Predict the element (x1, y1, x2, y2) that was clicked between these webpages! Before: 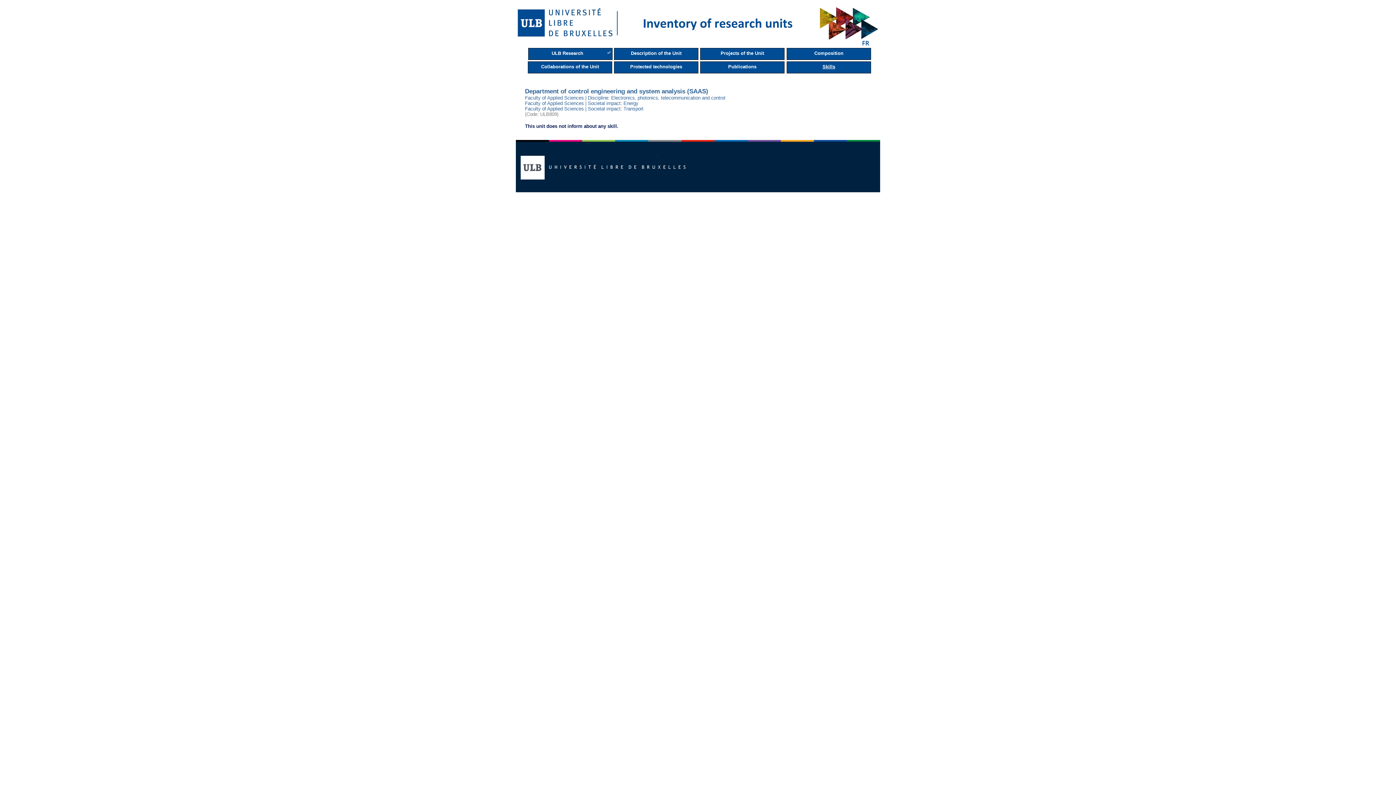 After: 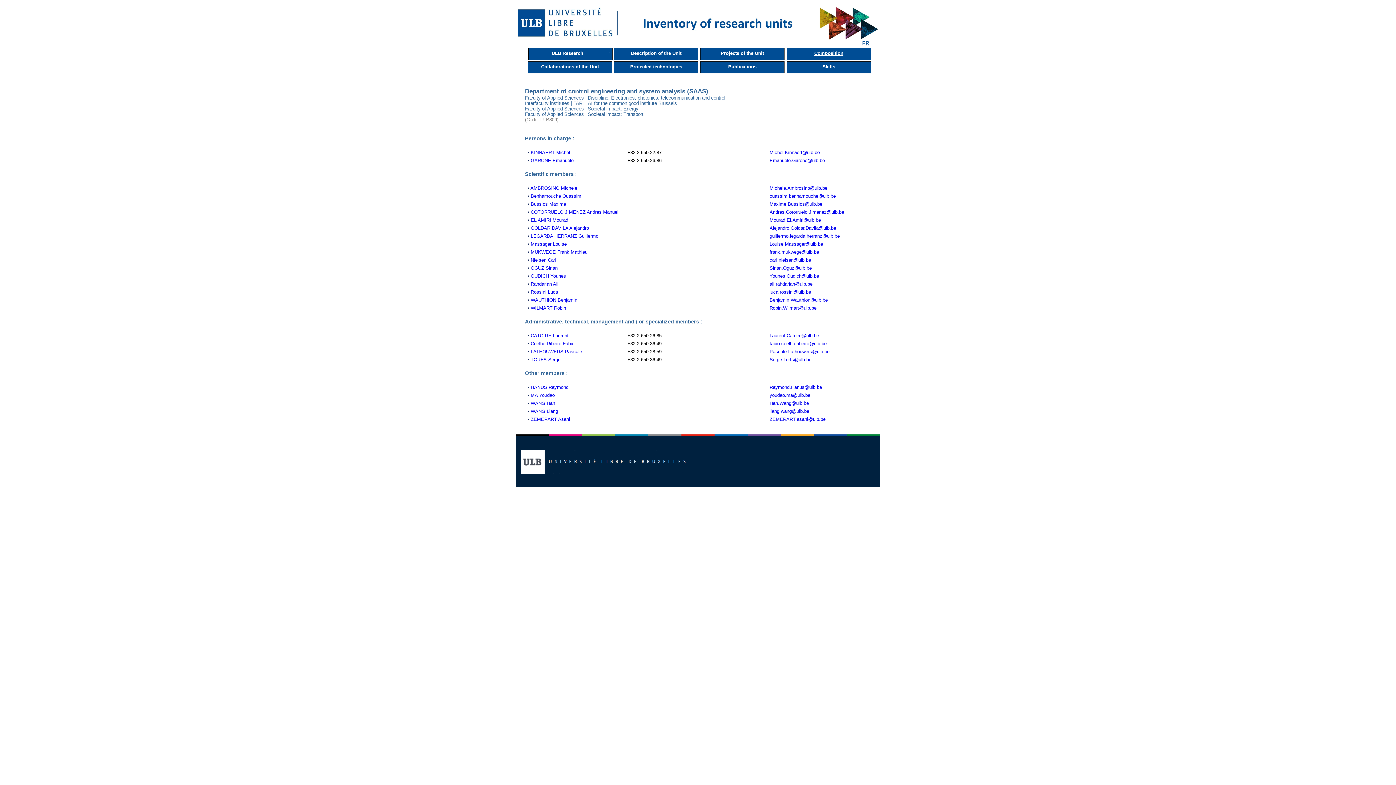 Action: label: Composition bbox: (786, 47, 871, 59)